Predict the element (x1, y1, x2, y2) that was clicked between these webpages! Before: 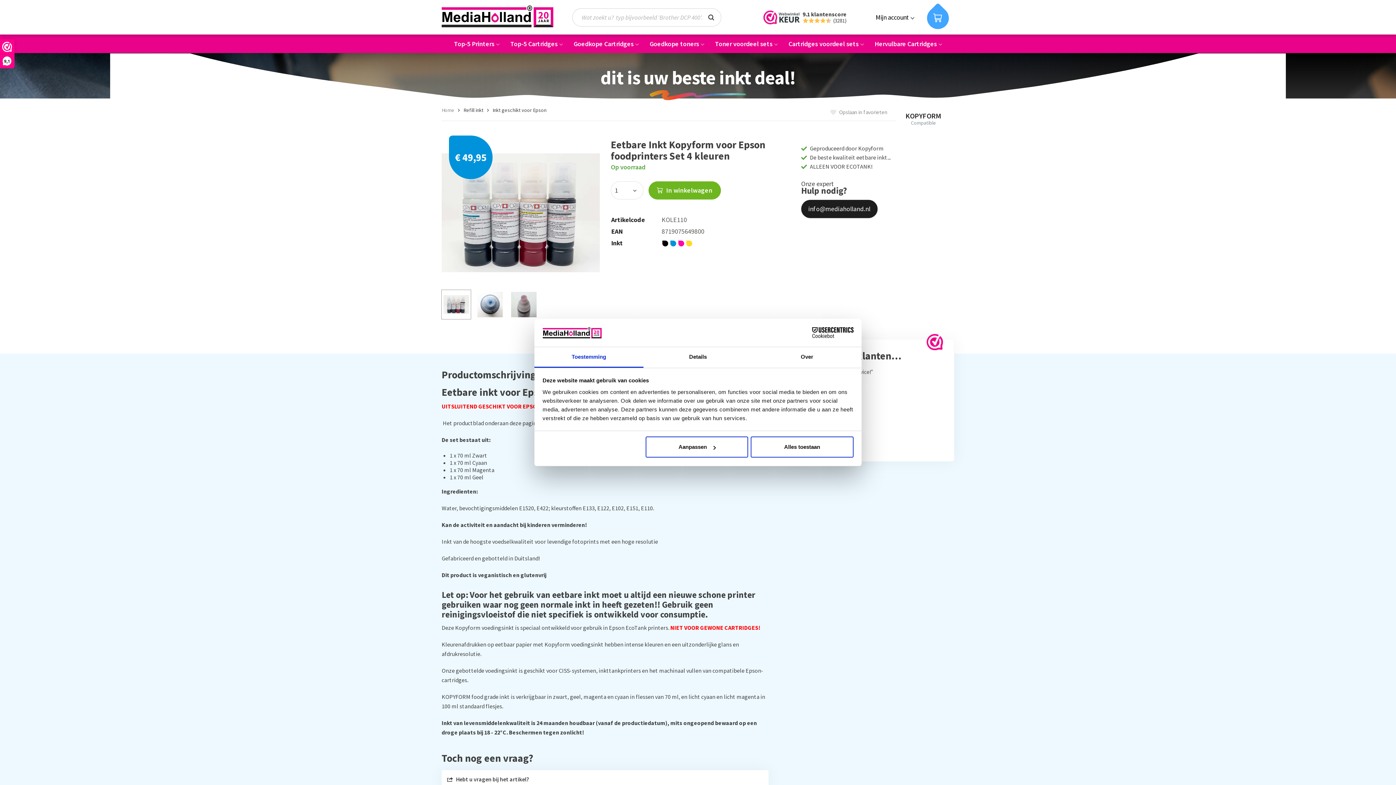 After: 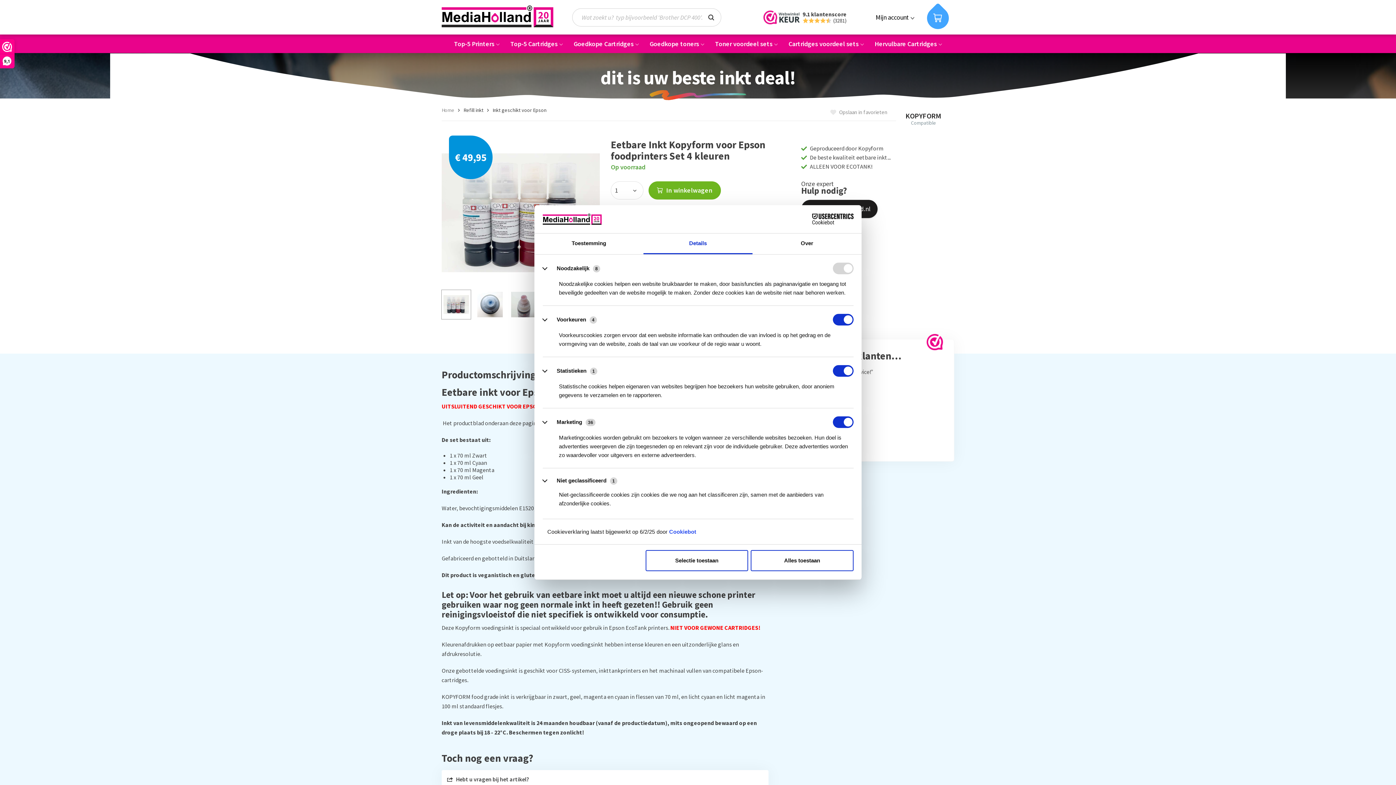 Action: label: Details bbox: (643, 347, 752, 367)